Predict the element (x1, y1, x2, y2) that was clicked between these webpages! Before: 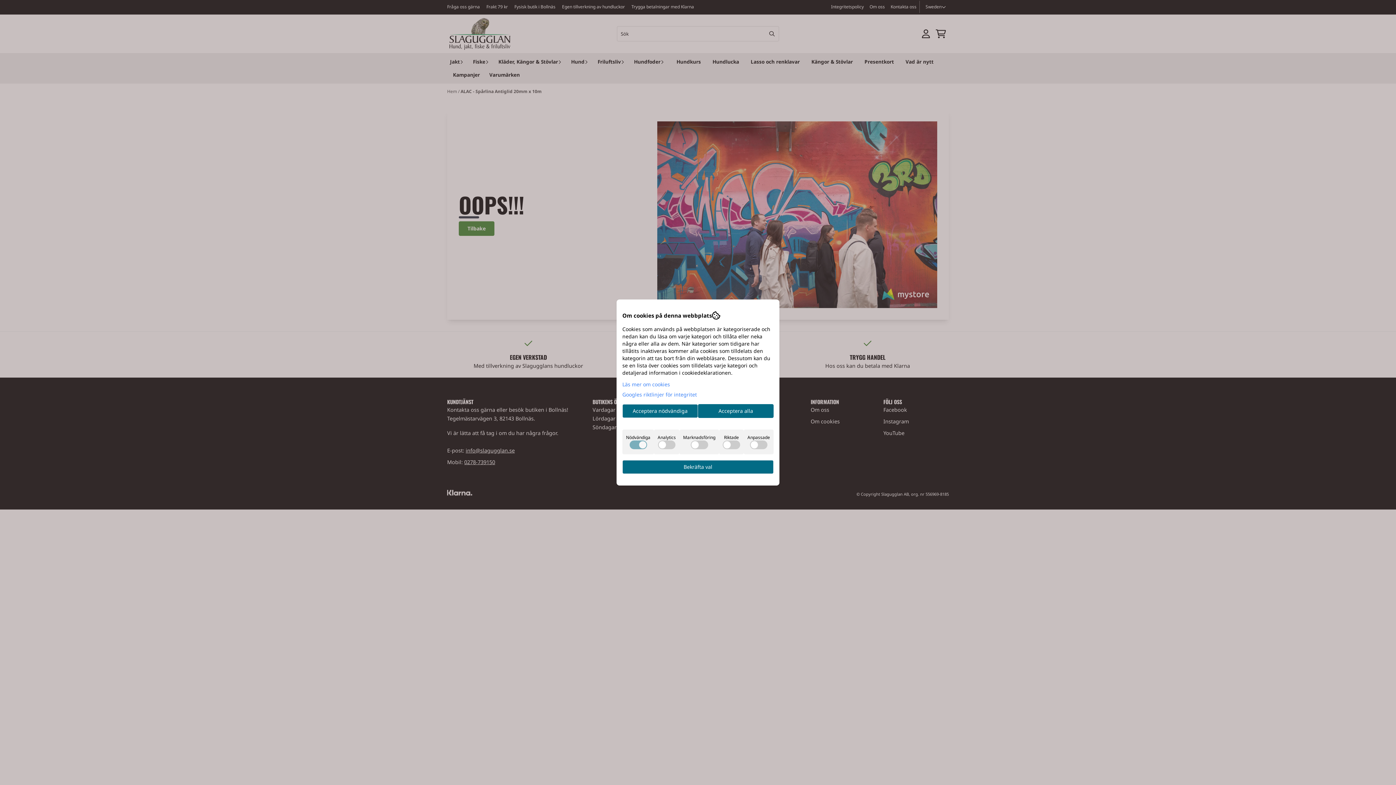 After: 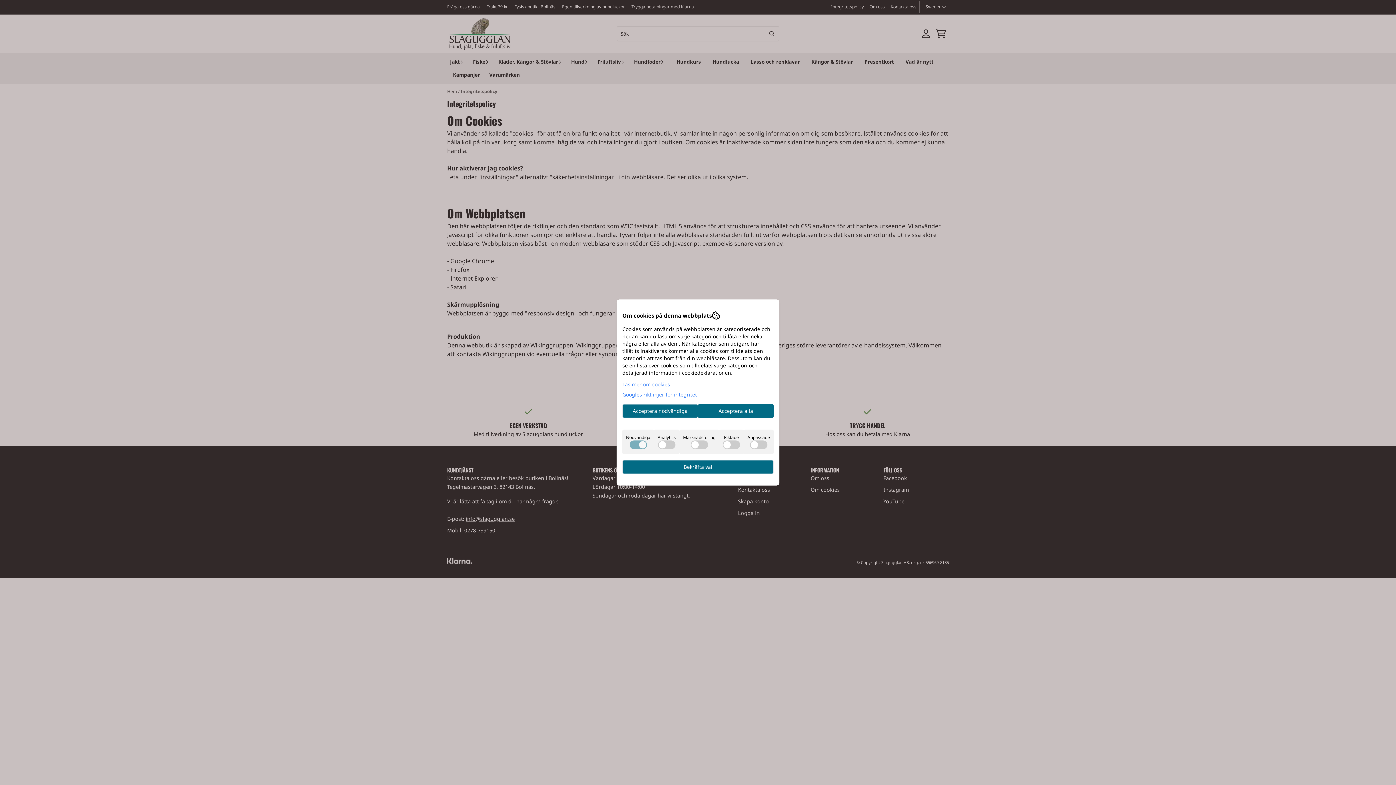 Action: bbox: (622, 381, 670, 388) label: Läs mer om cookies